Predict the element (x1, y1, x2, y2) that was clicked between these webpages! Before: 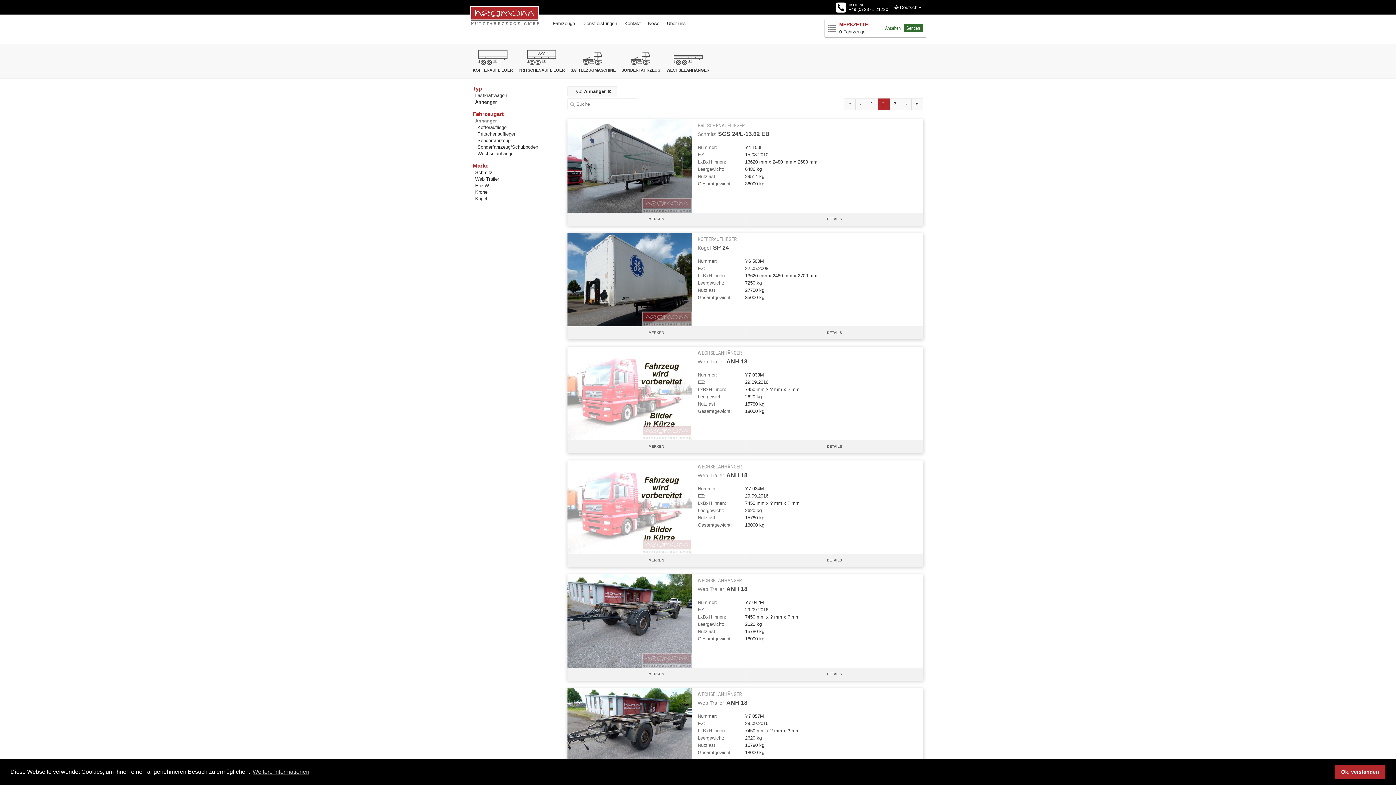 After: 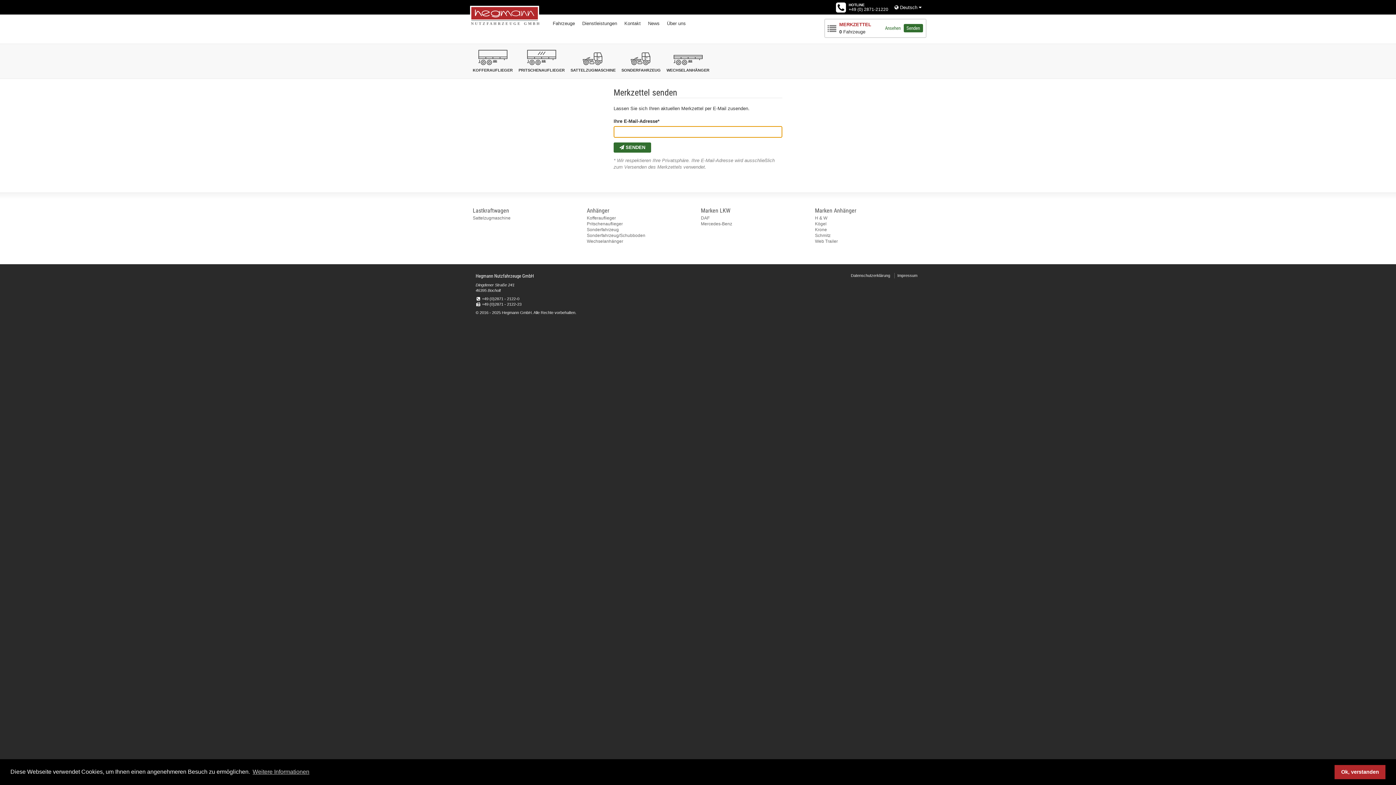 Action: bbox: (903, 24, 923, 32) label: Senden